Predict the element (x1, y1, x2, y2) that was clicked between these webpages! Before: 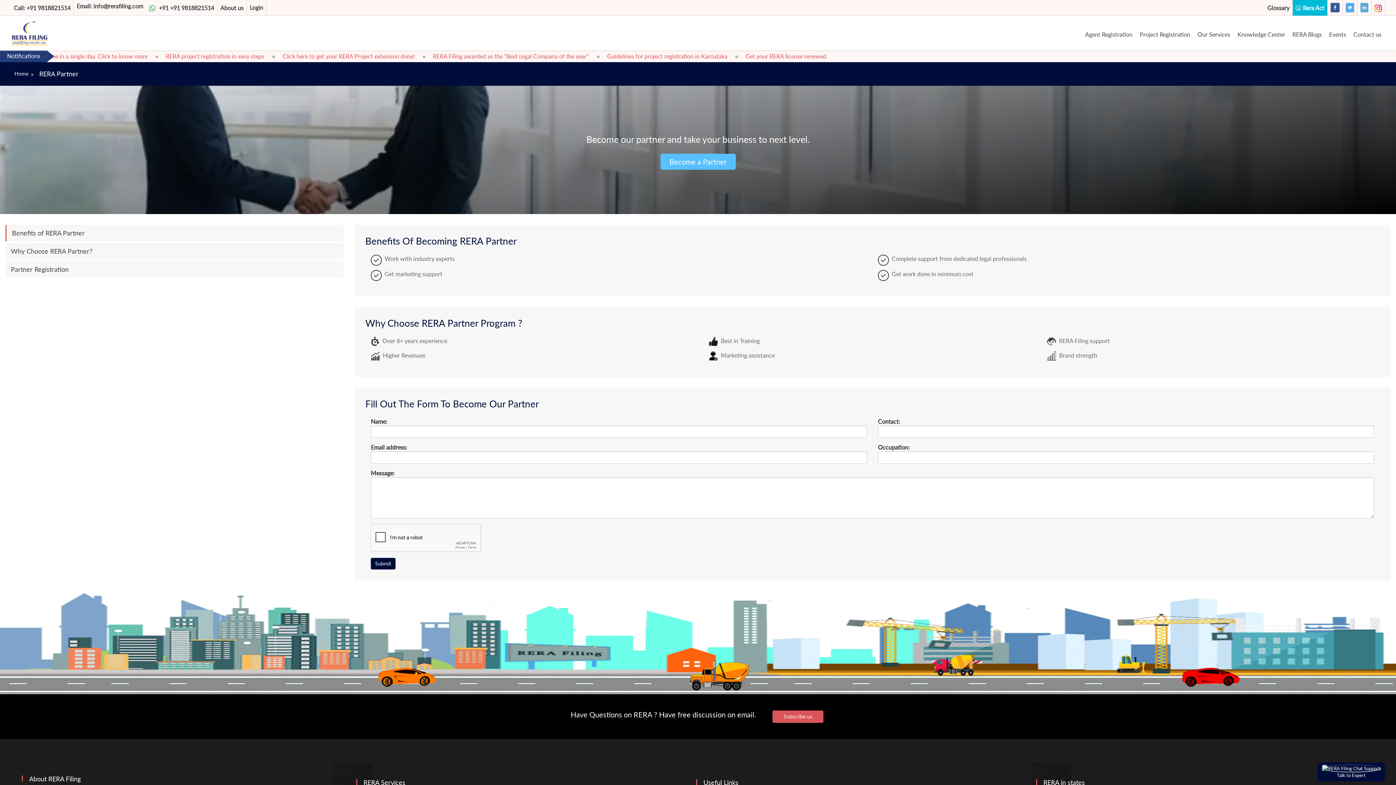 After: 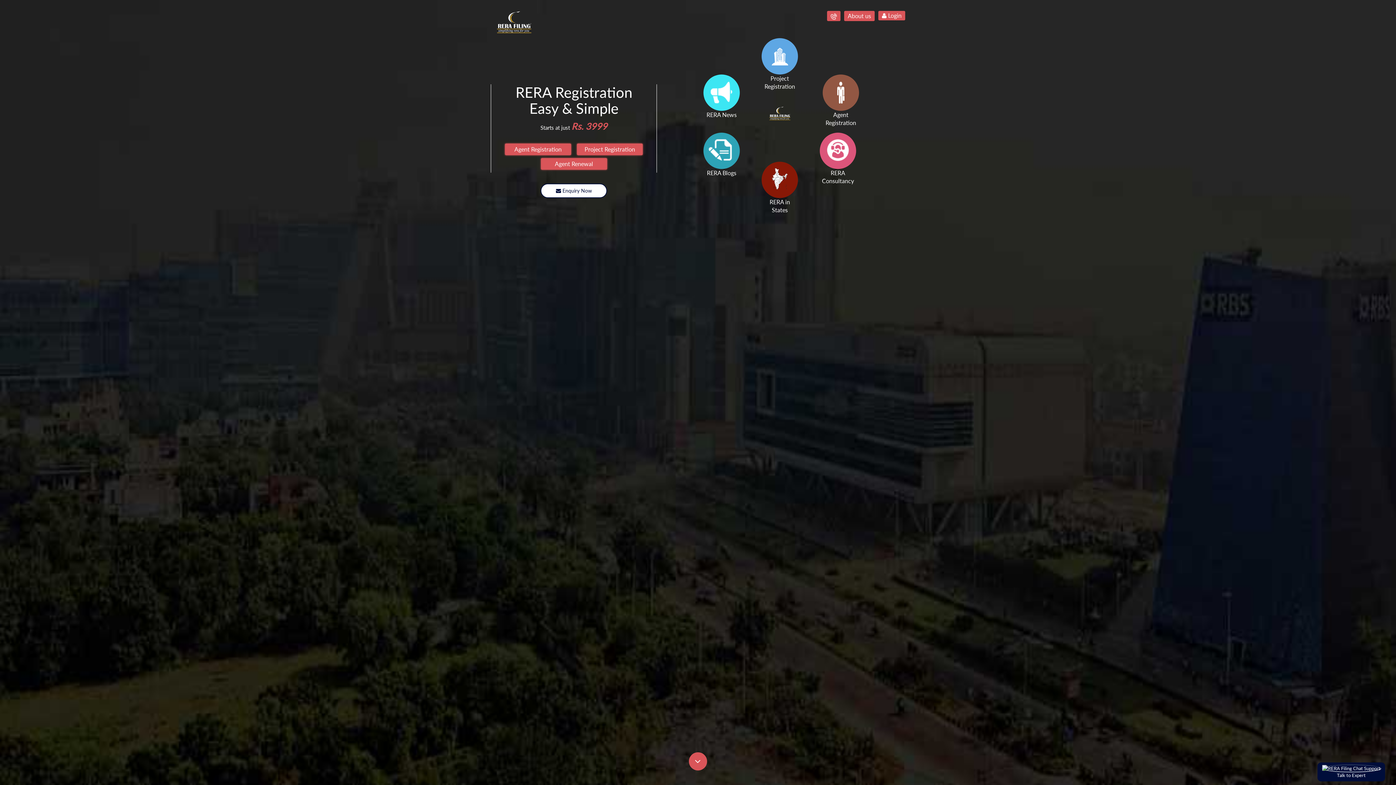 Action: bbox: (10, 21, 59, 45)